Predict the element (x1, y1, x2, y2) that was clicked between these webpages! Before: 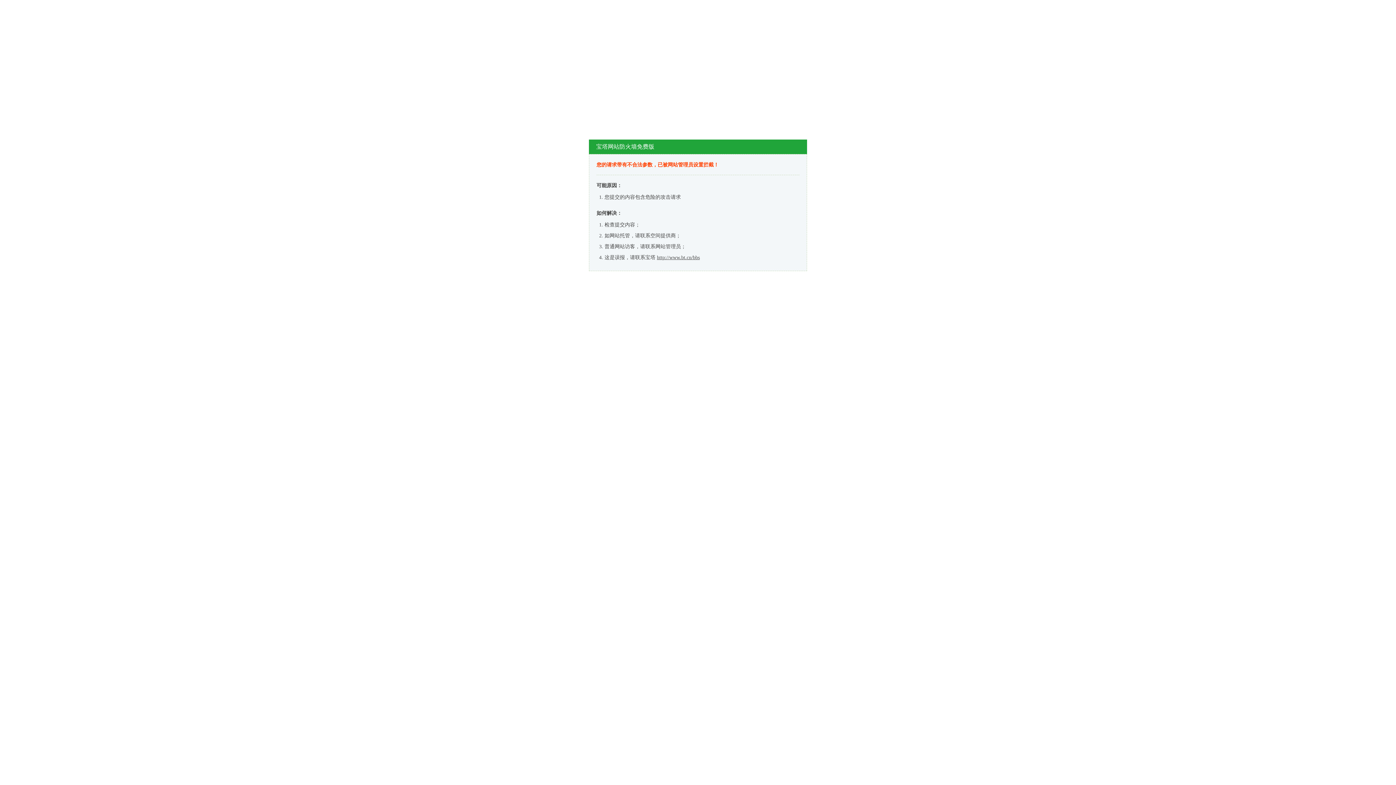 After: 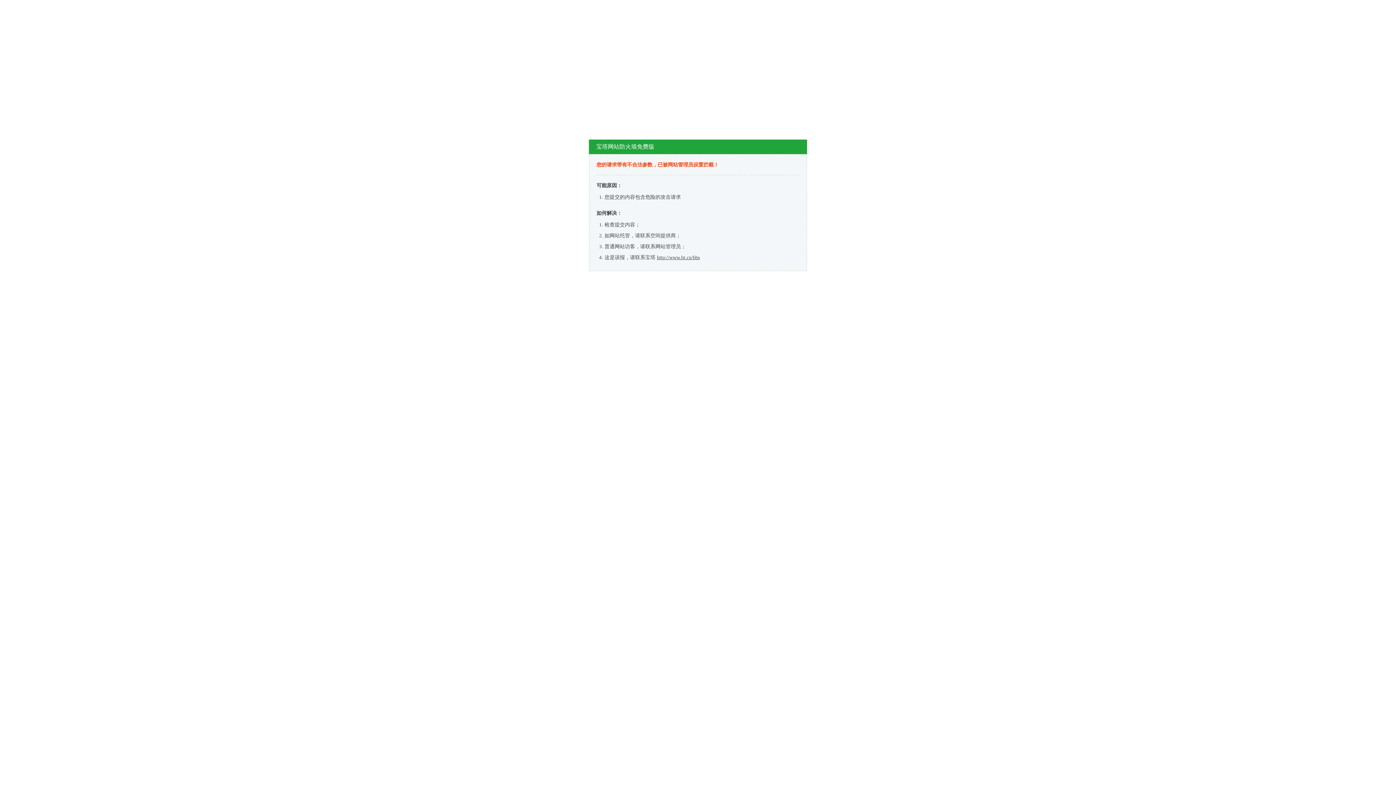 Action: label: http://www.bt.cn/bbs bbox: (657, 254, 700, 260)